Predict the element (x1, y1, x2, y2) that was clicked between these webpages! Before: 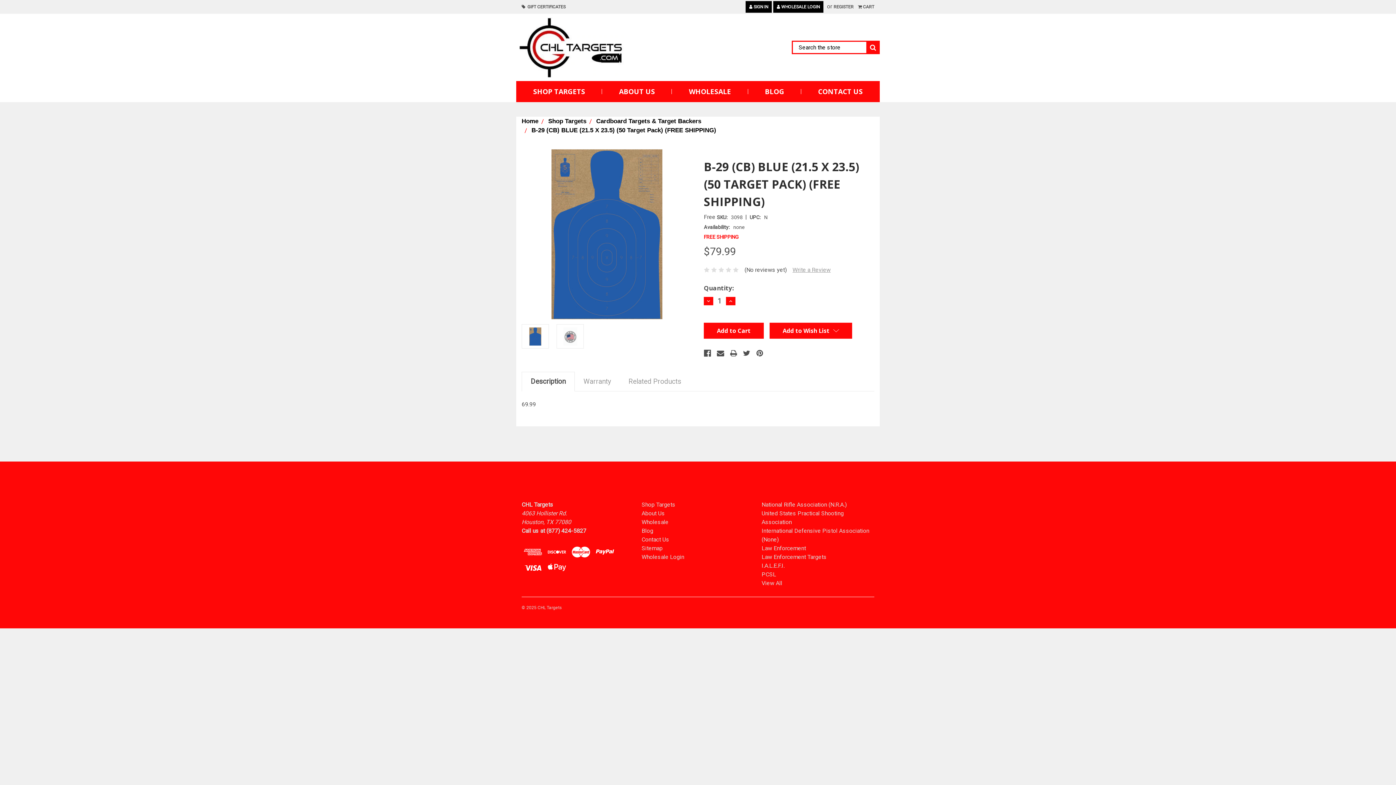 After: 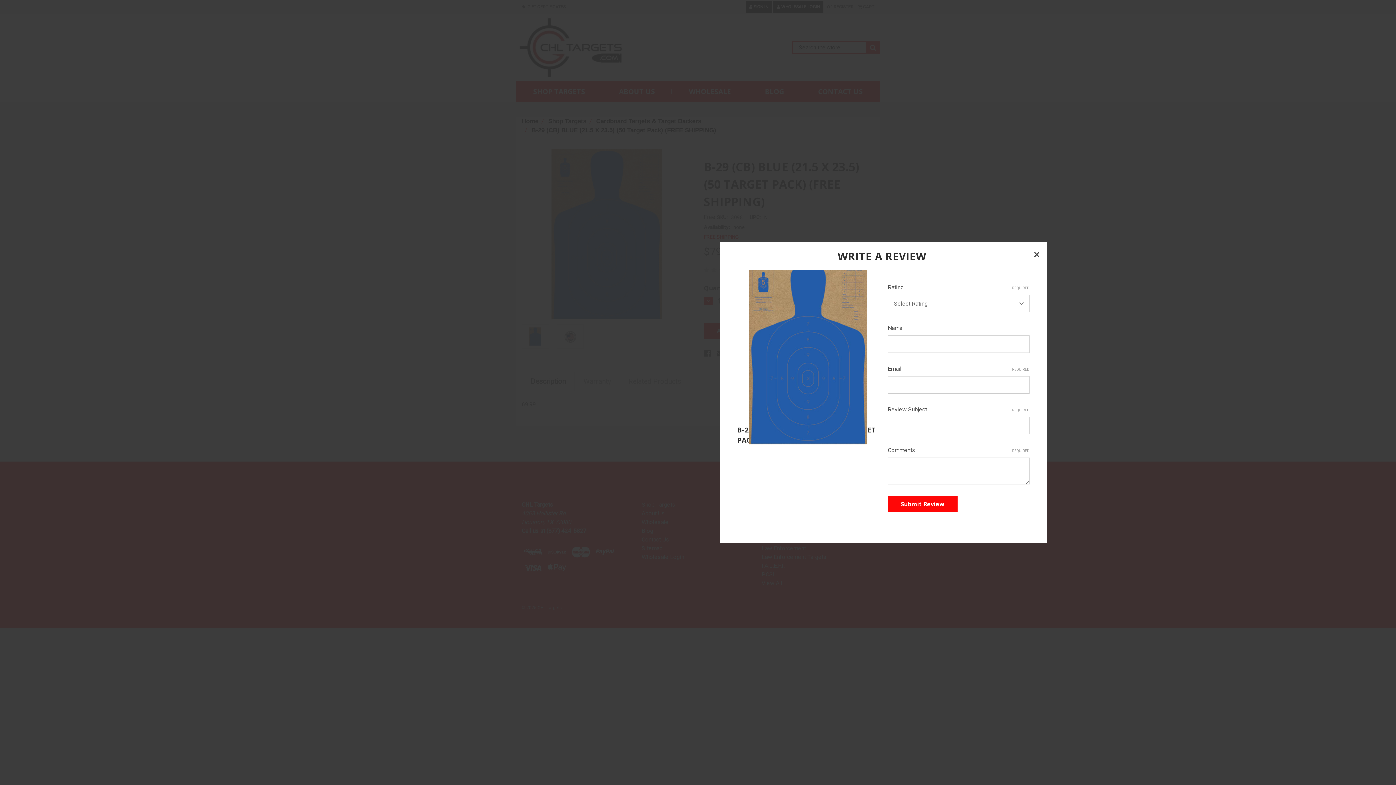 Action: bbox: (792, 266, 830, 273) label: Write a Review